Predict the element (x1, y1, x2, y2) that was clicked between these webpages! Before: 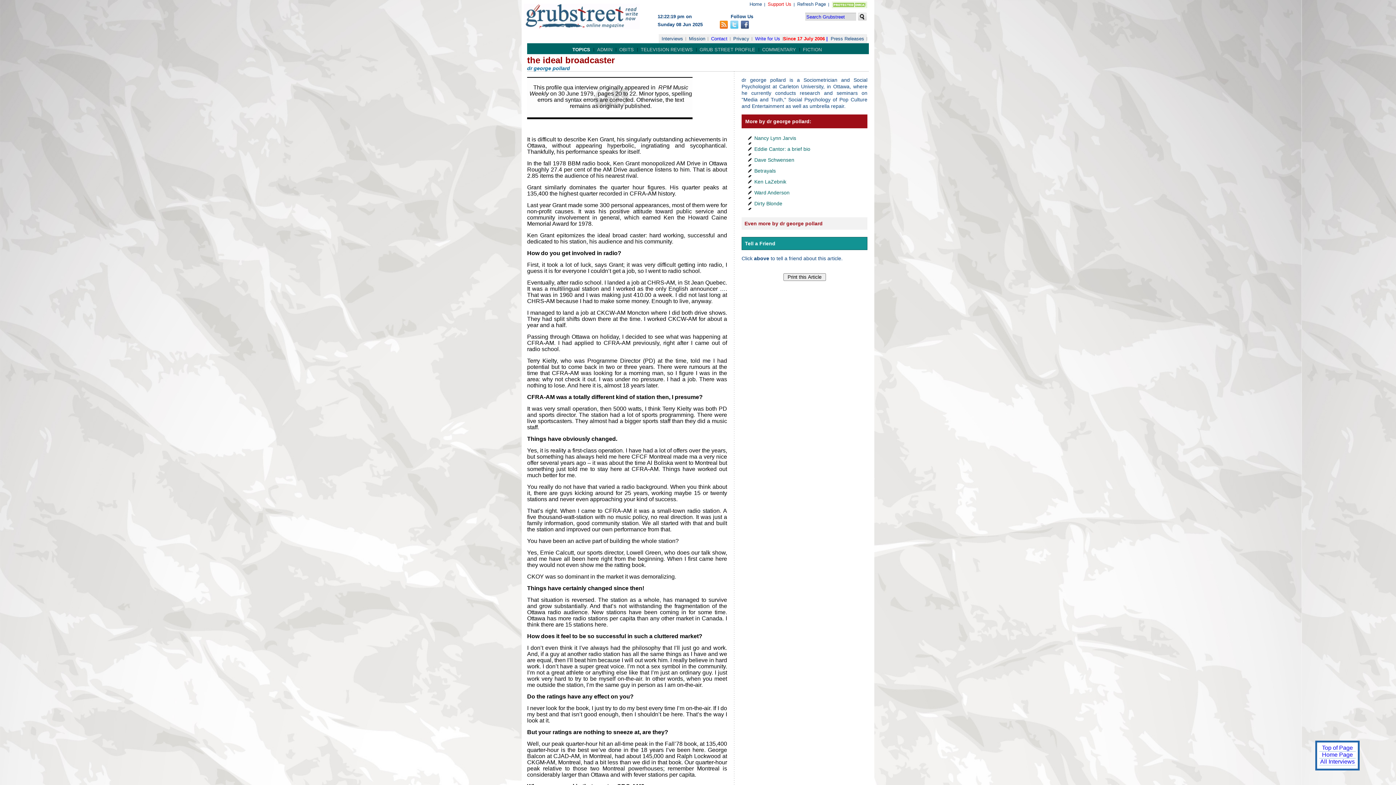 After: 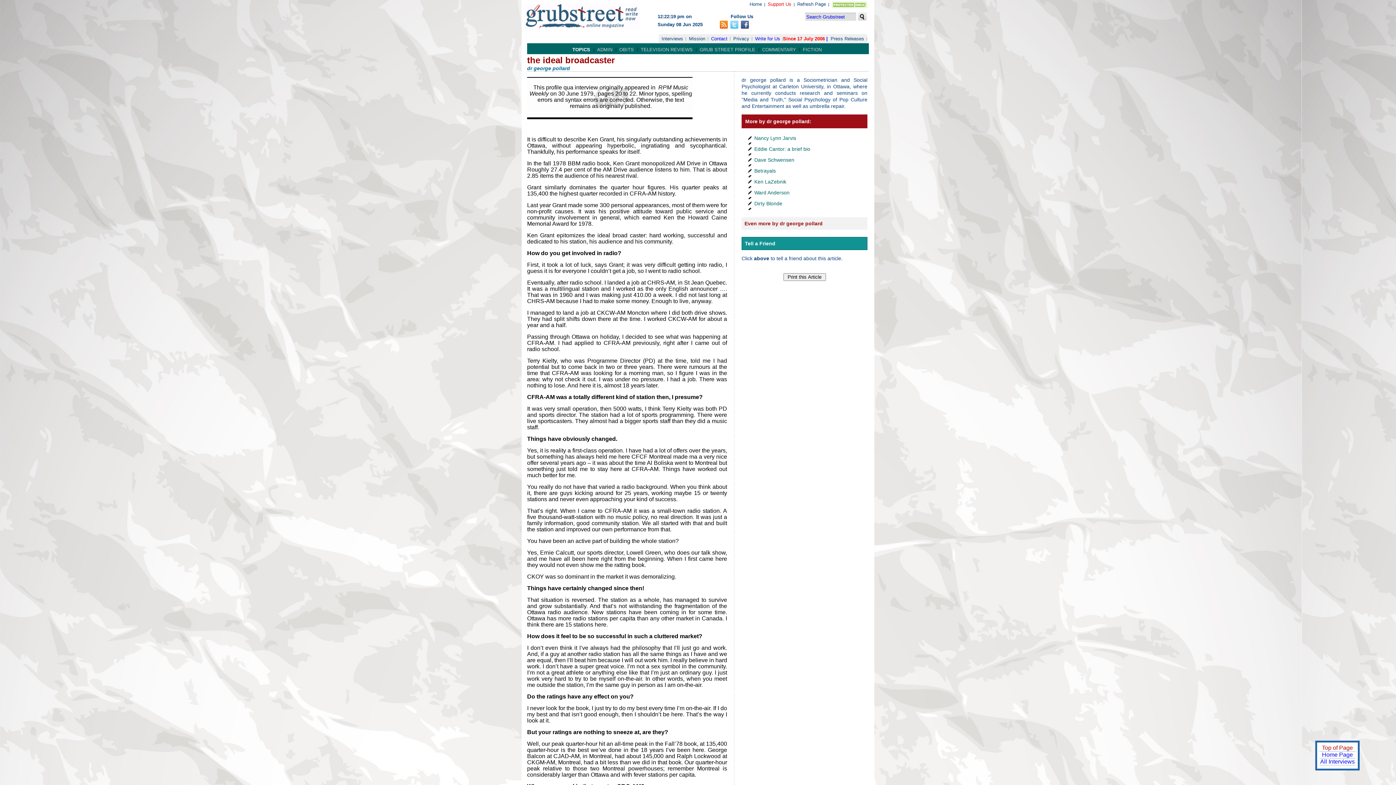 Action: bbox: (1322, 745, 1353, 751) label: Top of Page